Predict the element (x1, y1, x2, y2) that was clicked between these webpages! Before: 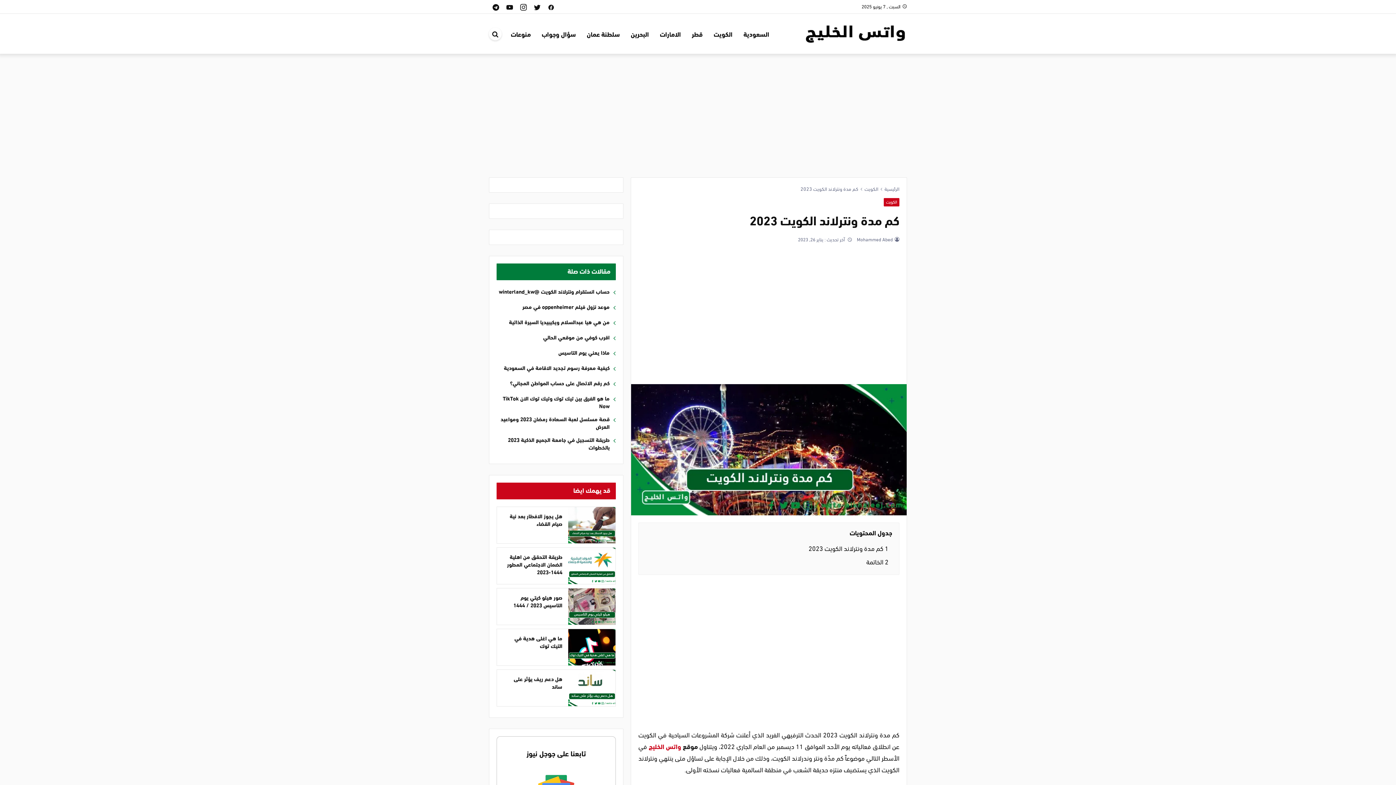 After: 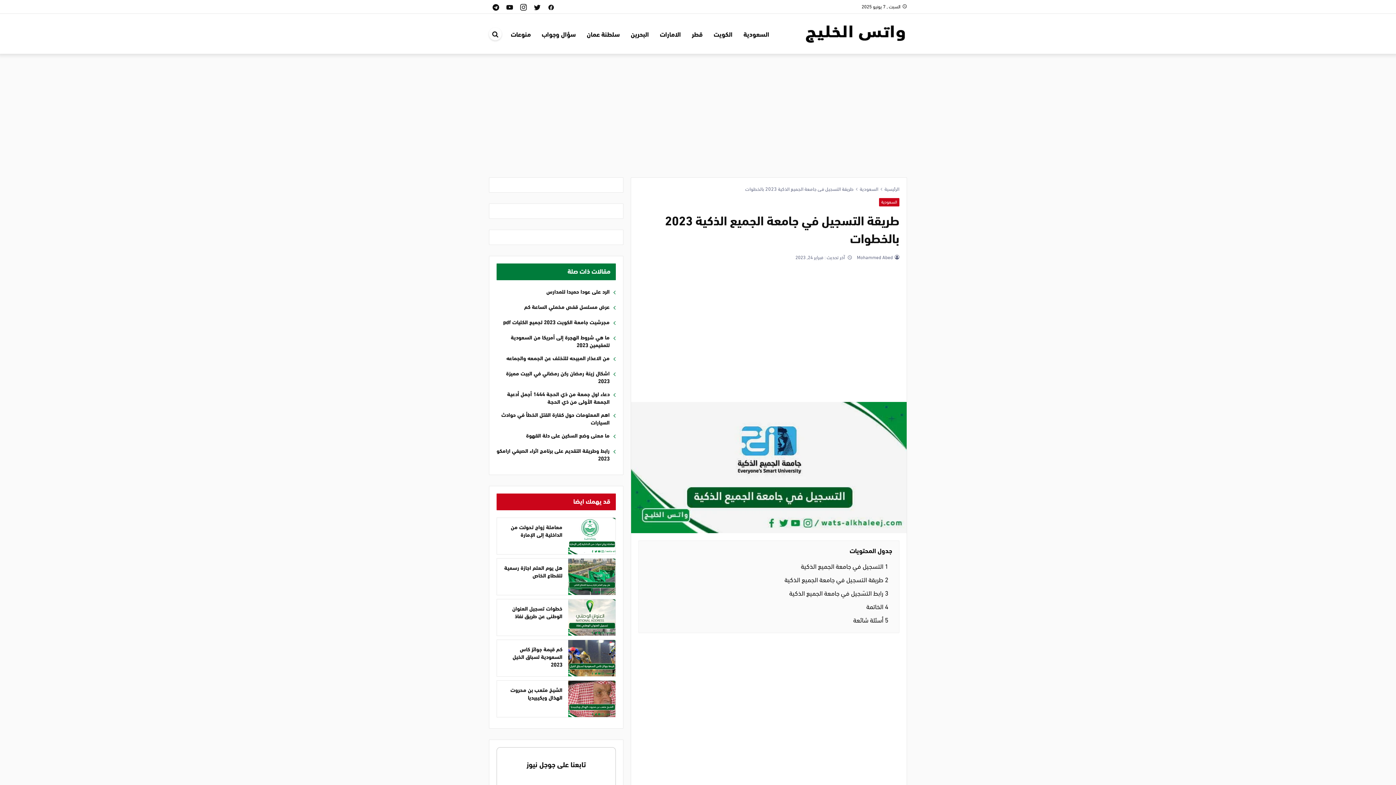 Action: label: طريقة التسجيل في جامعة الجميع الذكية 2023 بالخطوات bbox: (496, 436, 616, 451)